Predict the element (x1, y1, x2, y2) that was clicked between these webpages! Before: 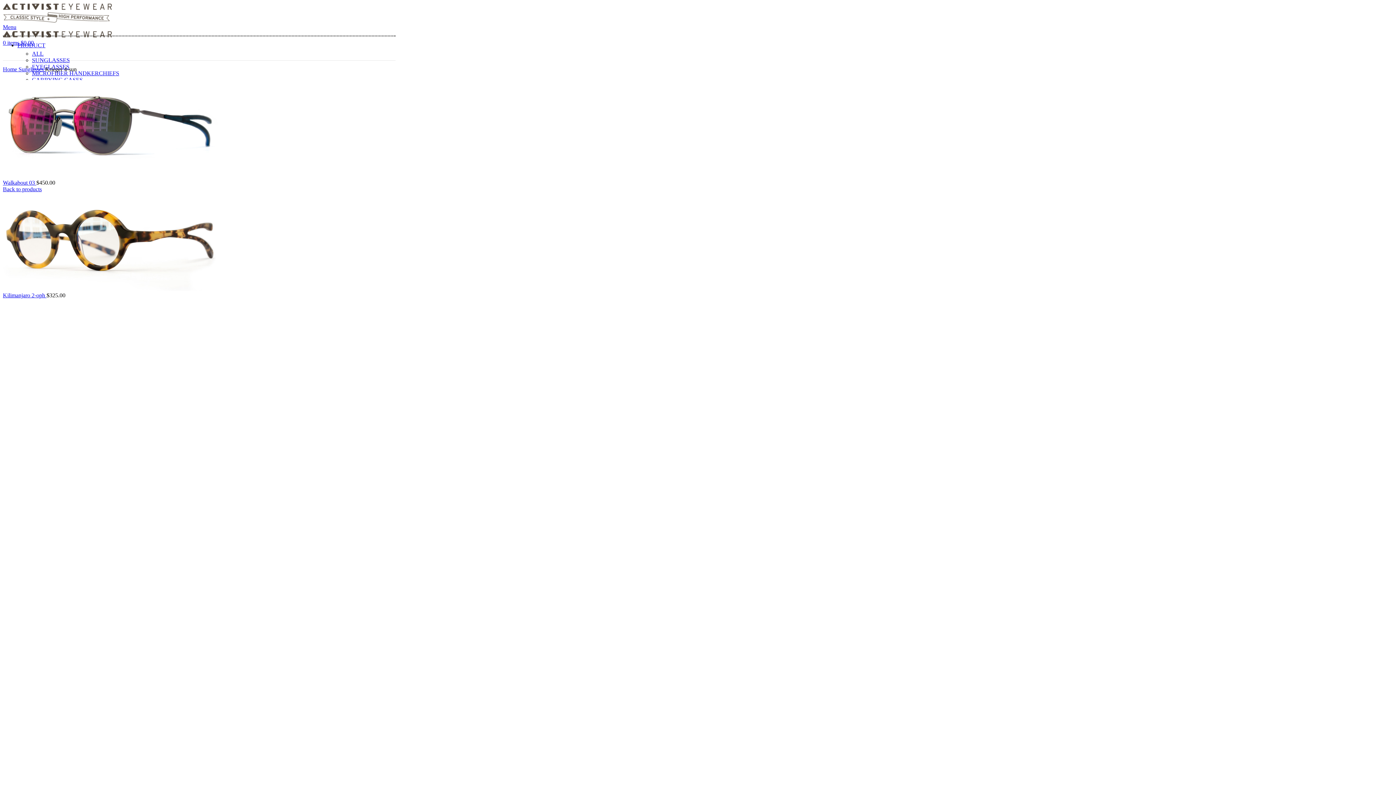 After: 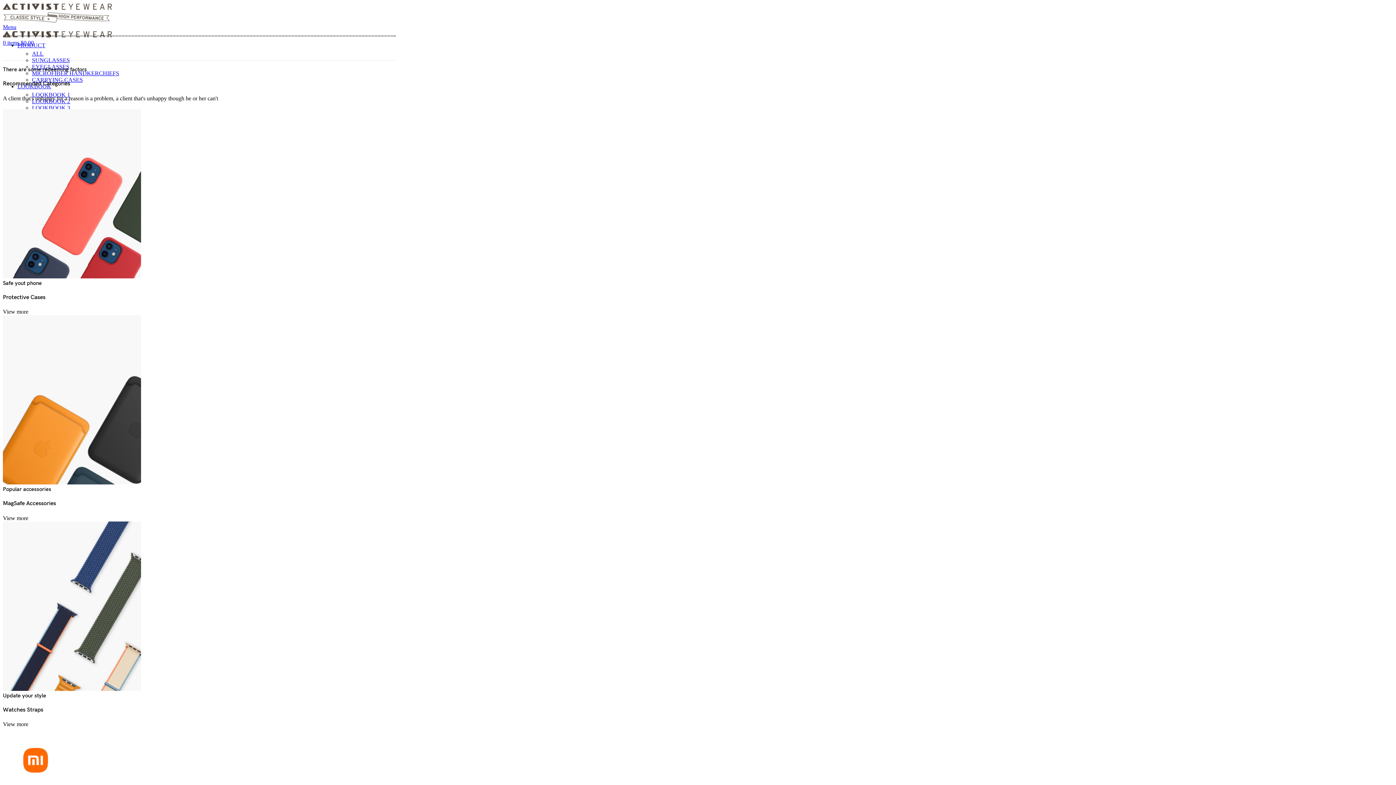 Action: label: Back to products bbox: (2, 186, 41, 192)